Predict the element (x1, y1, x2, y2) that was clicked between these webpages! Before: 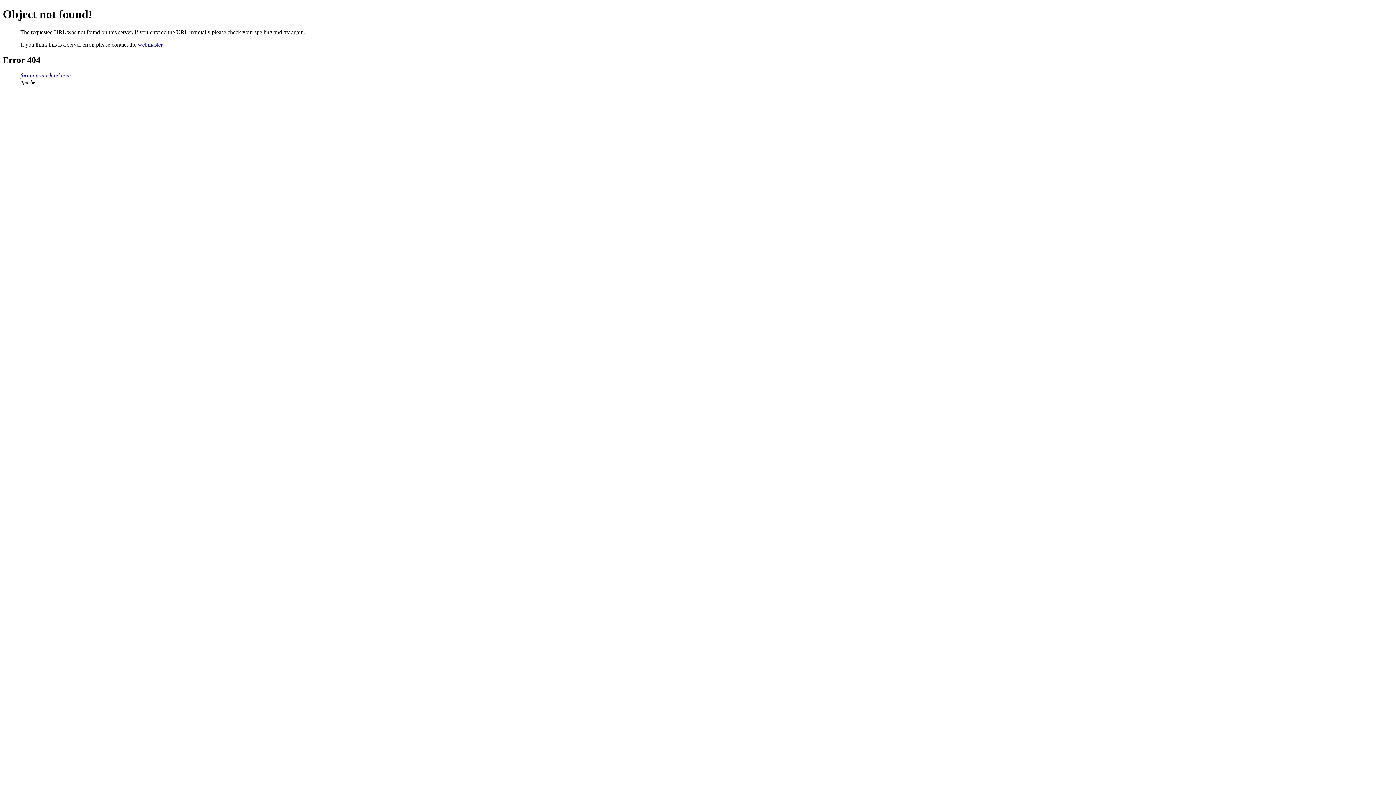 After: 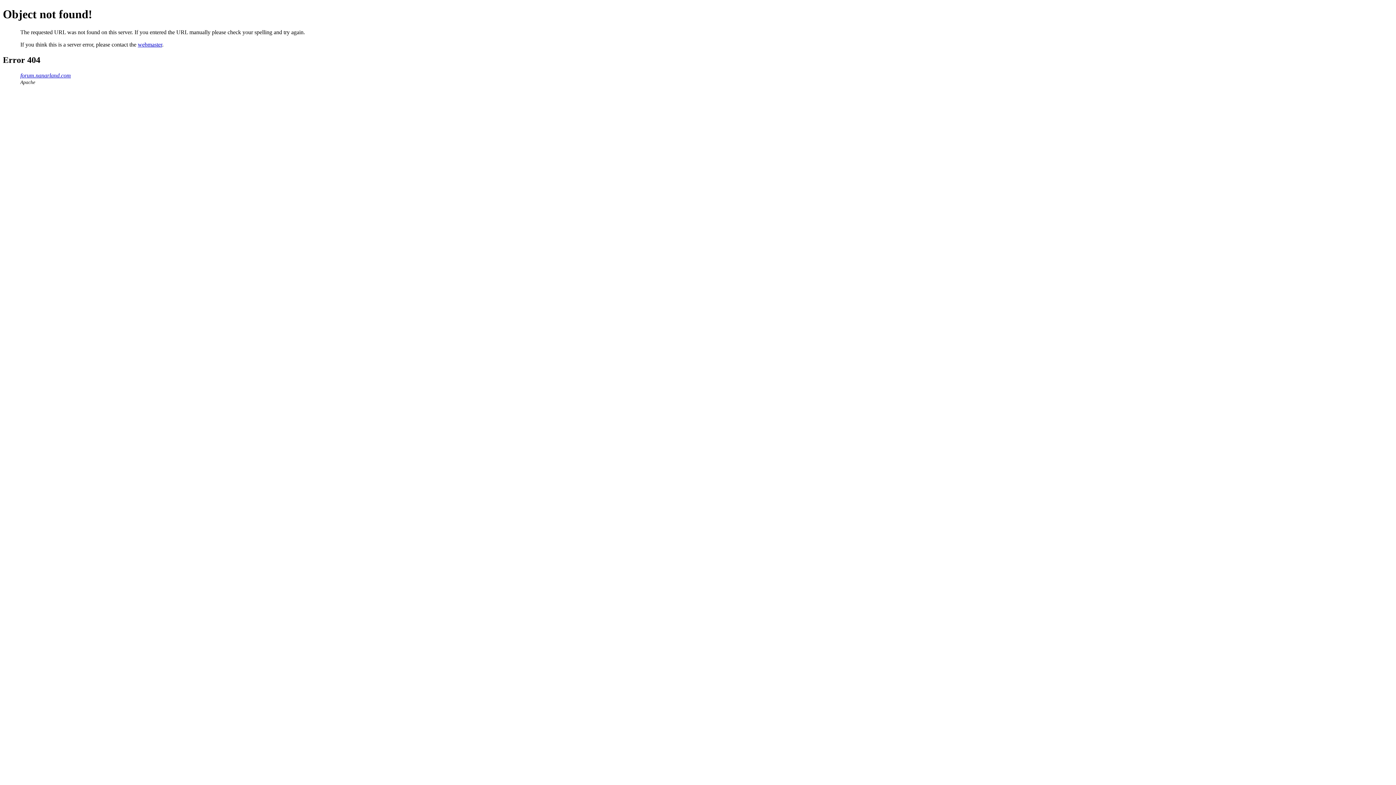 Action: bbox: (137, 41, 162, 47) label: webmaster